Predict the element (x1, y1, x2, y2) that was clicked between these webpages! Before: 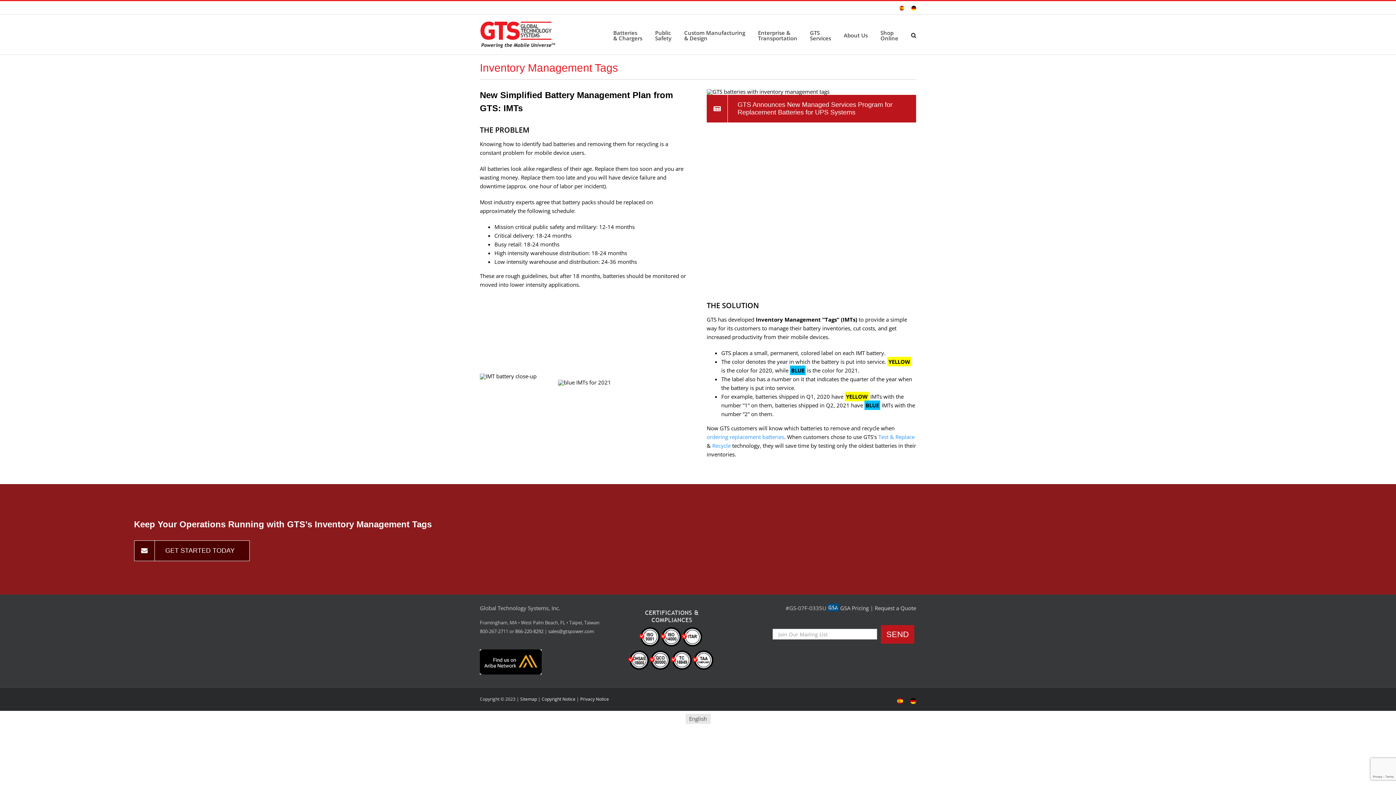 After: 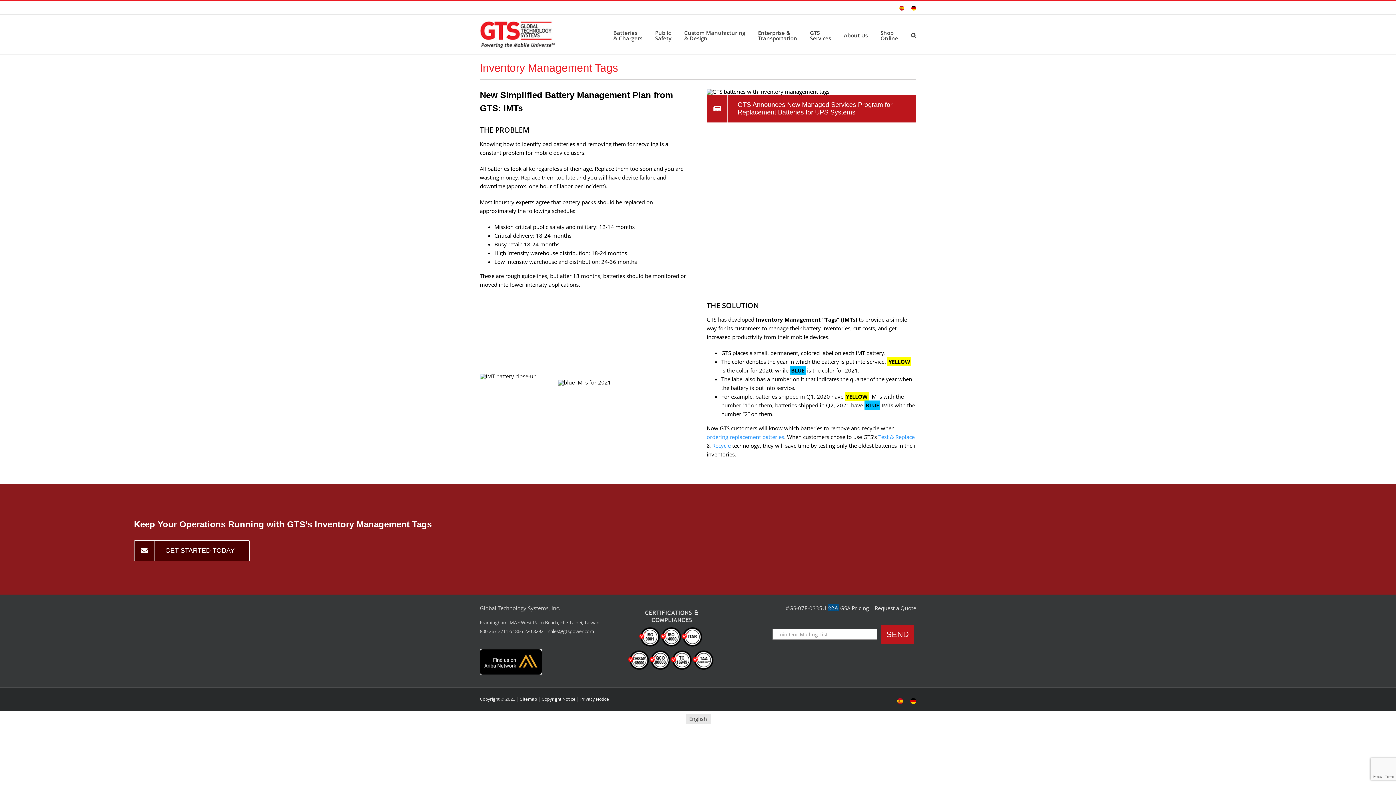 Action: label: English bbox: (685, 714, 710, 724)